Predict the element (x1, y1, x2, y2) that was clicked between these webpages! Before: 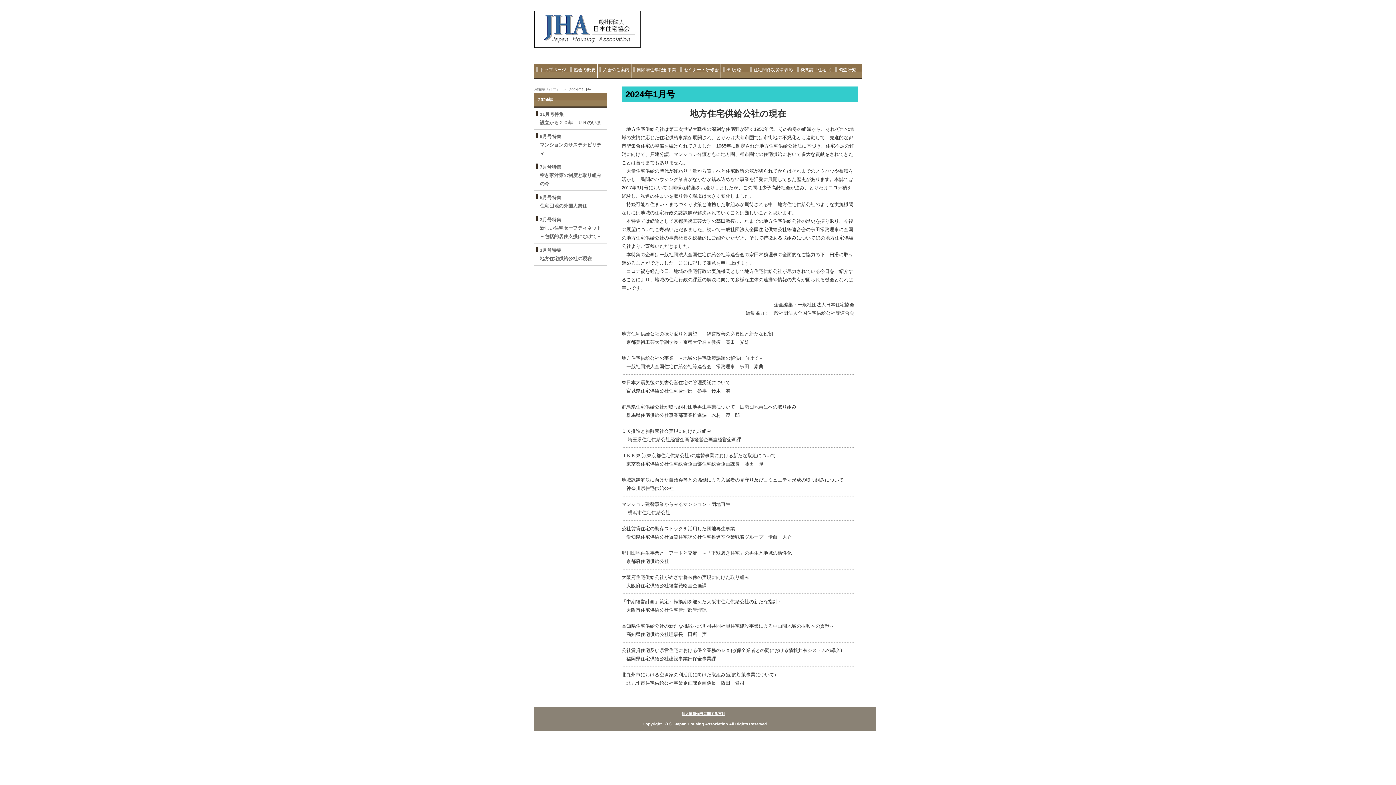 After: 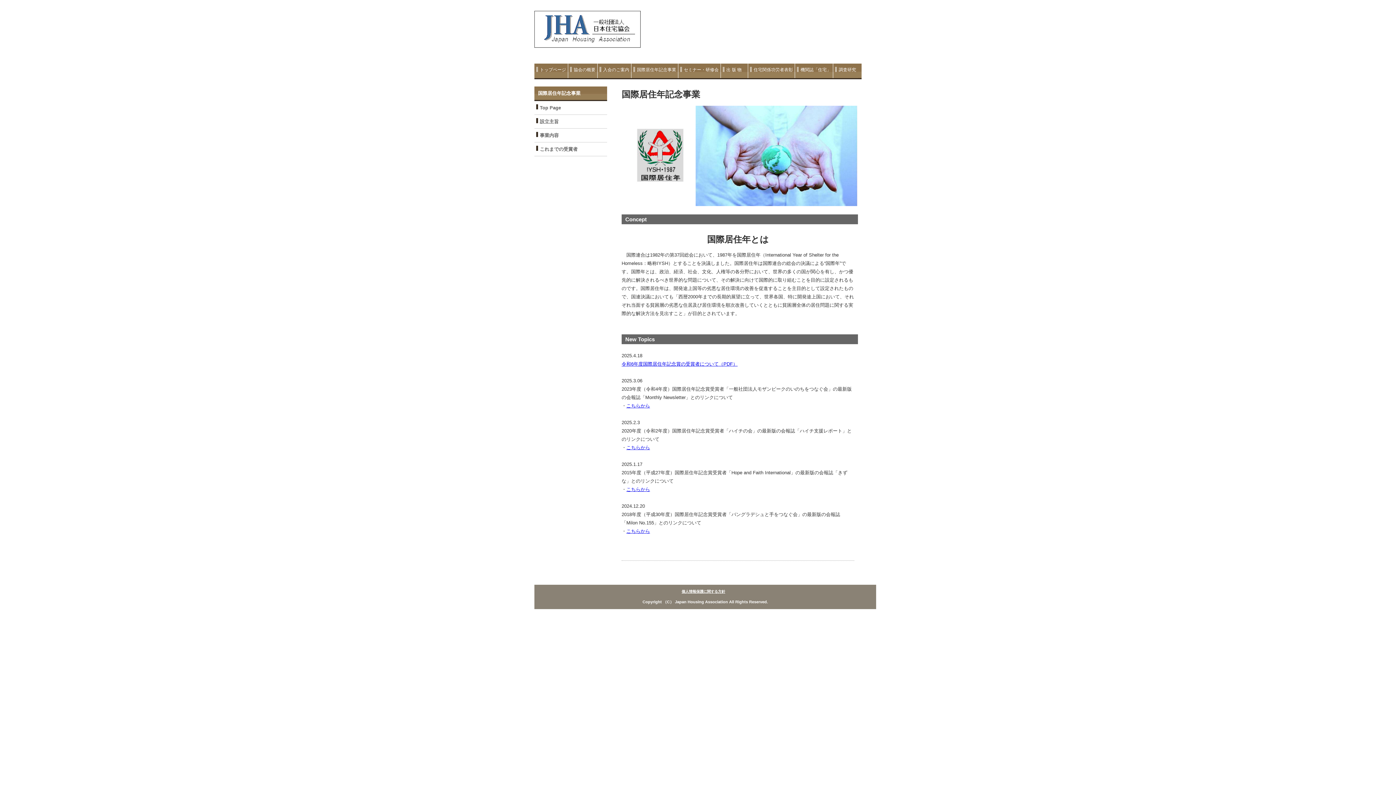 Action: bbox: (631, 63, 678, 79) label: 国際居住年記念事業